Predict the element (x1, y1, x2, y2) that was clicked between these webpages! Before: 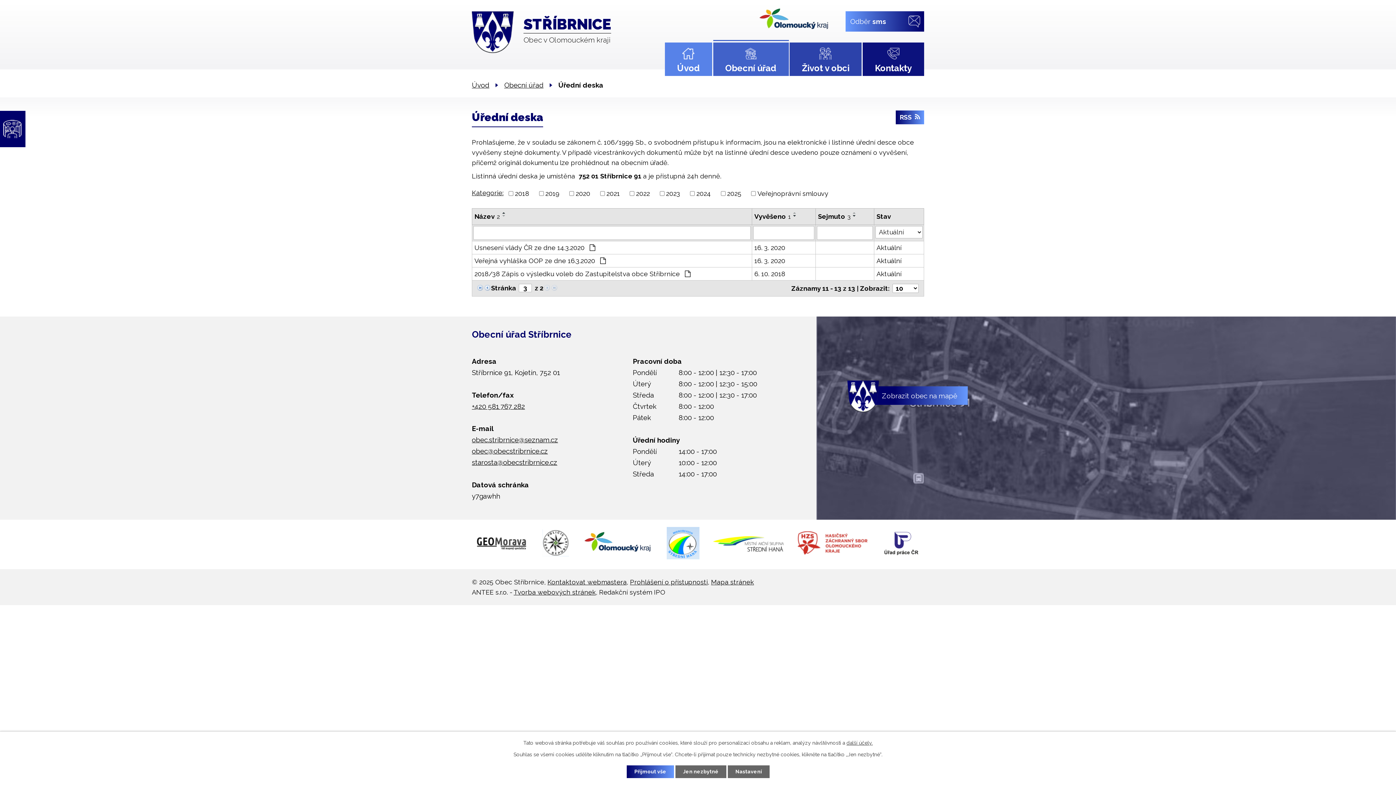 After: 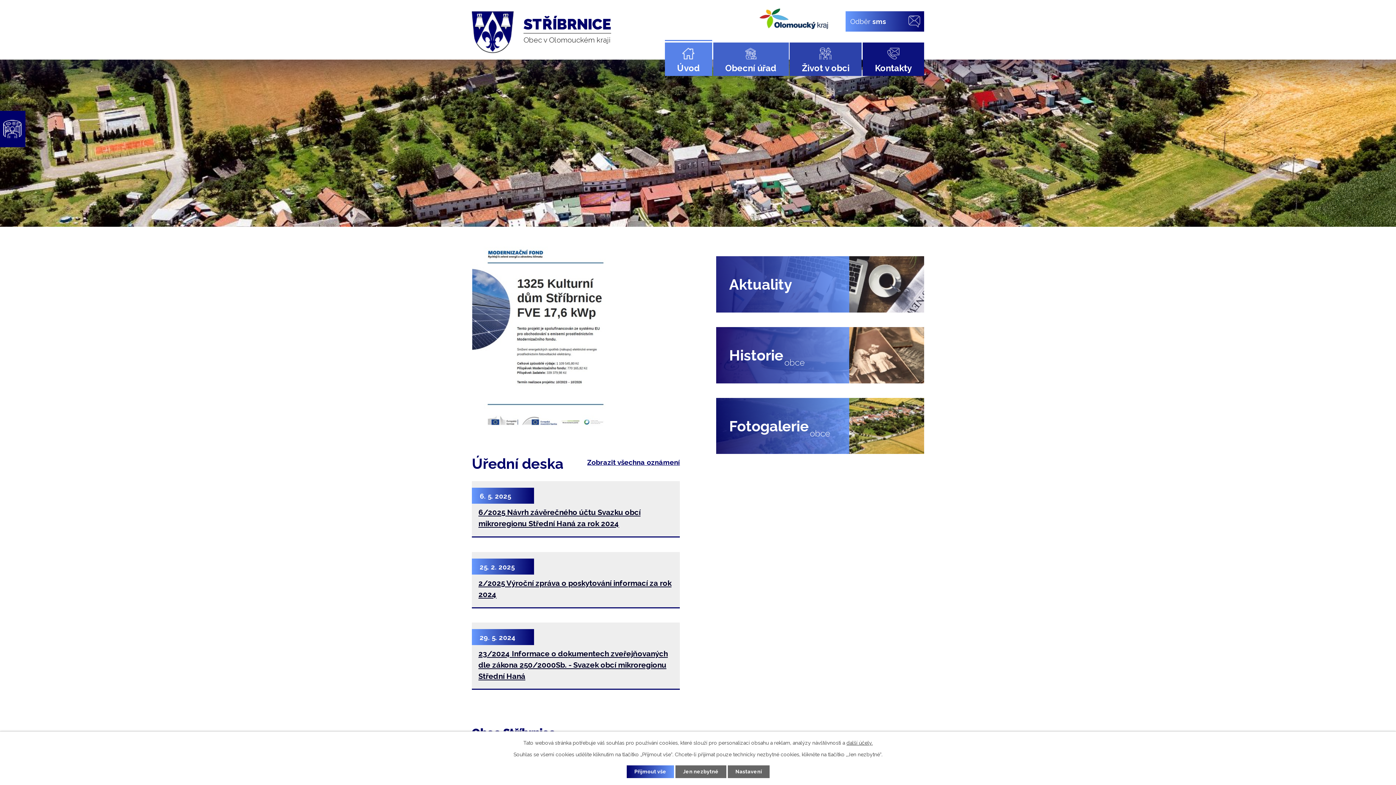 Action: label: Úvod bbox: (665, 42, 712, 76)